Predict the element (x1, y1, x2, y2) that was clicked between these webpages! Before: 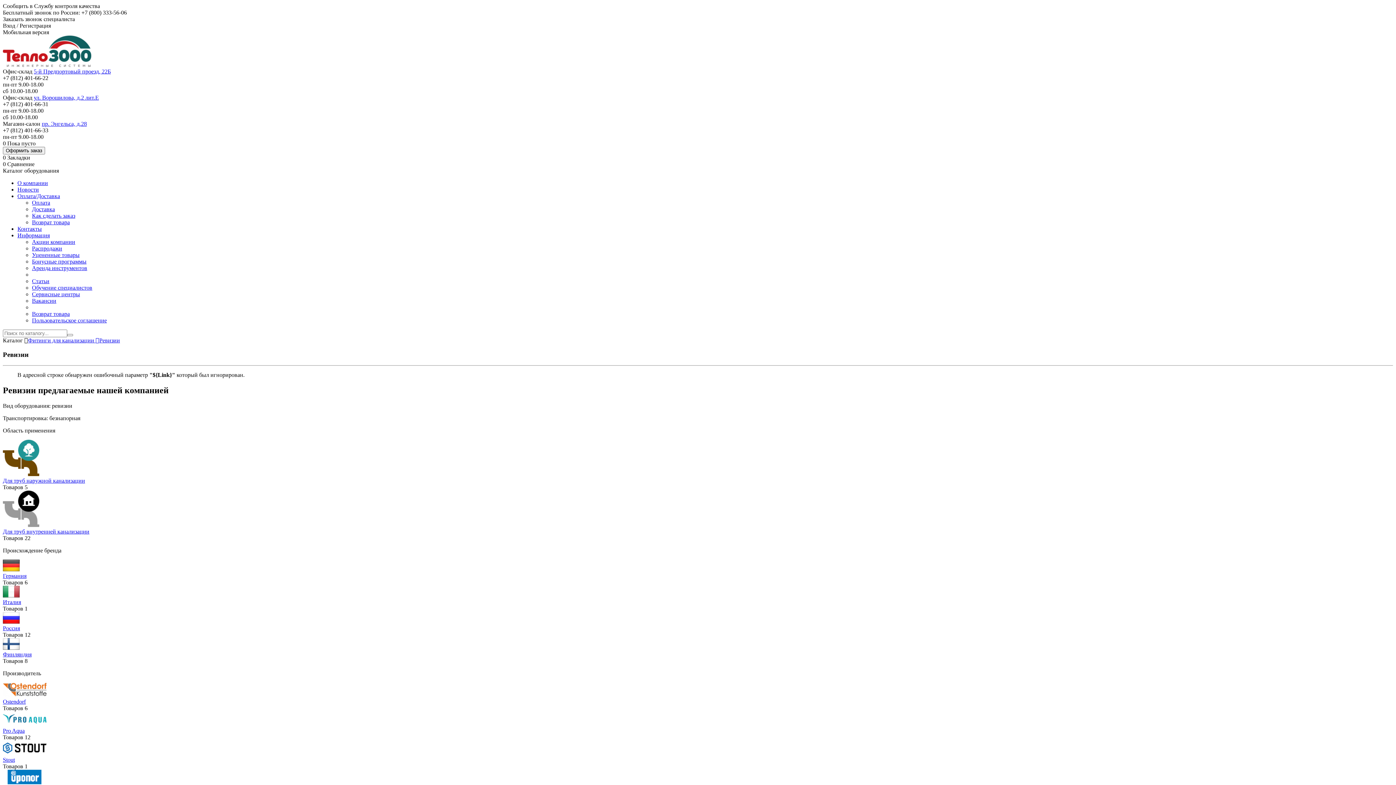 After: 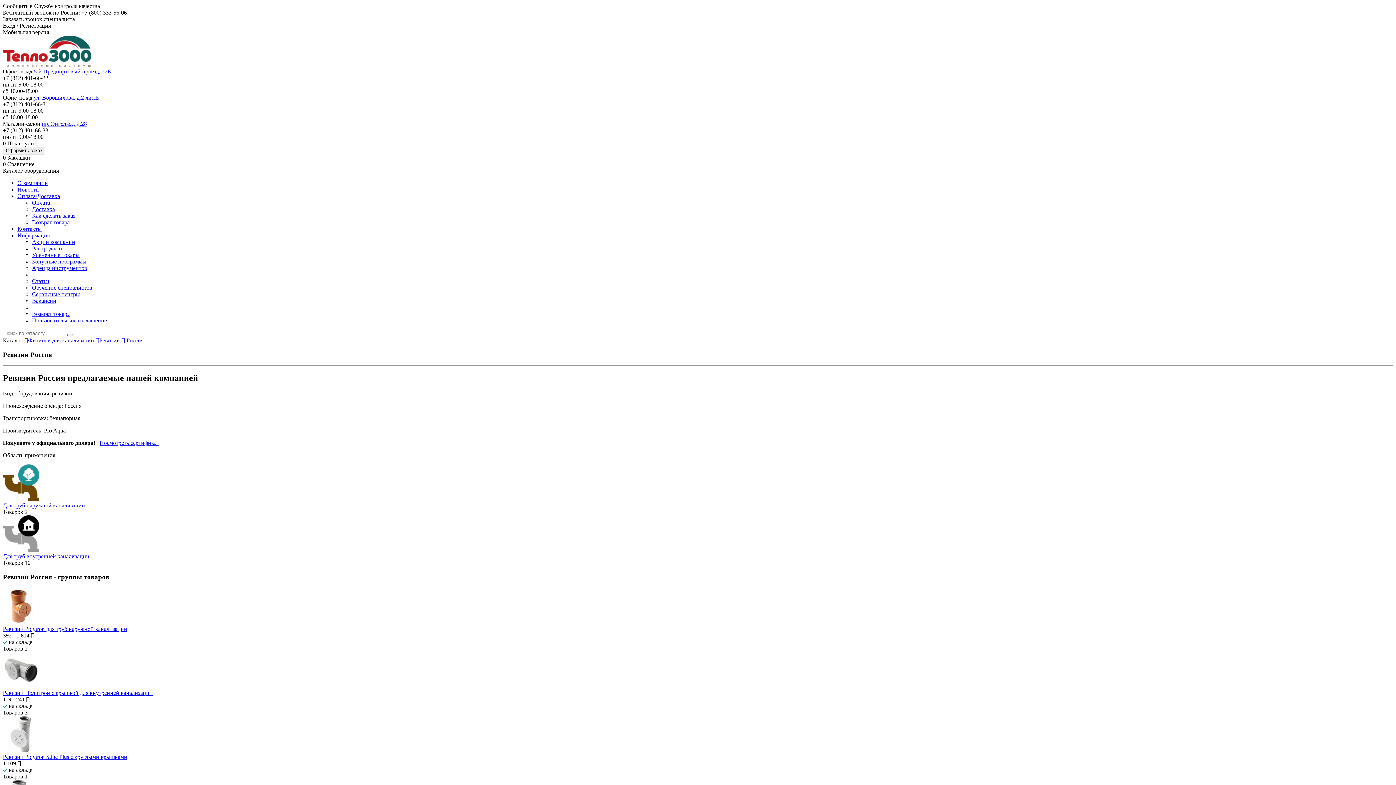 Action: bbox: (2, 612, 1393, 632) label: Россия